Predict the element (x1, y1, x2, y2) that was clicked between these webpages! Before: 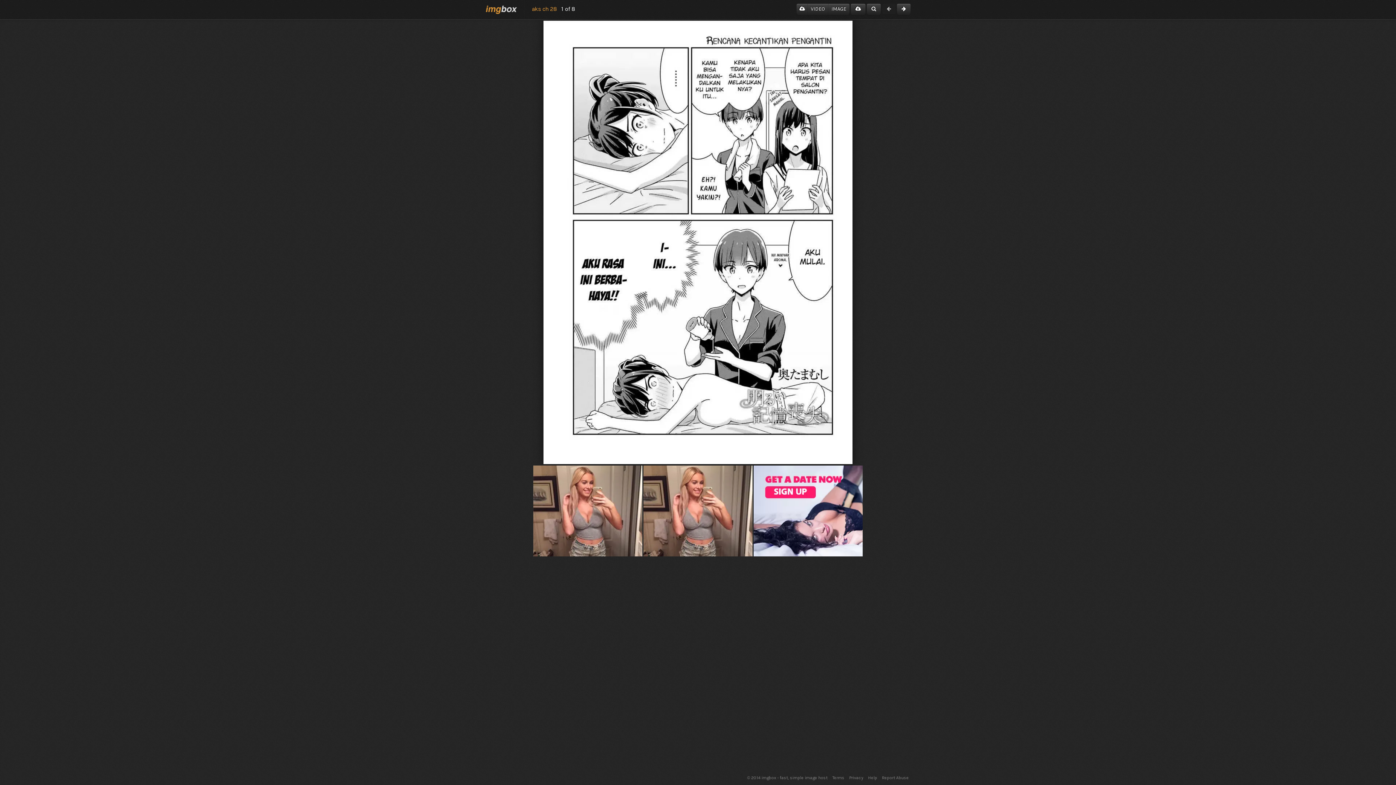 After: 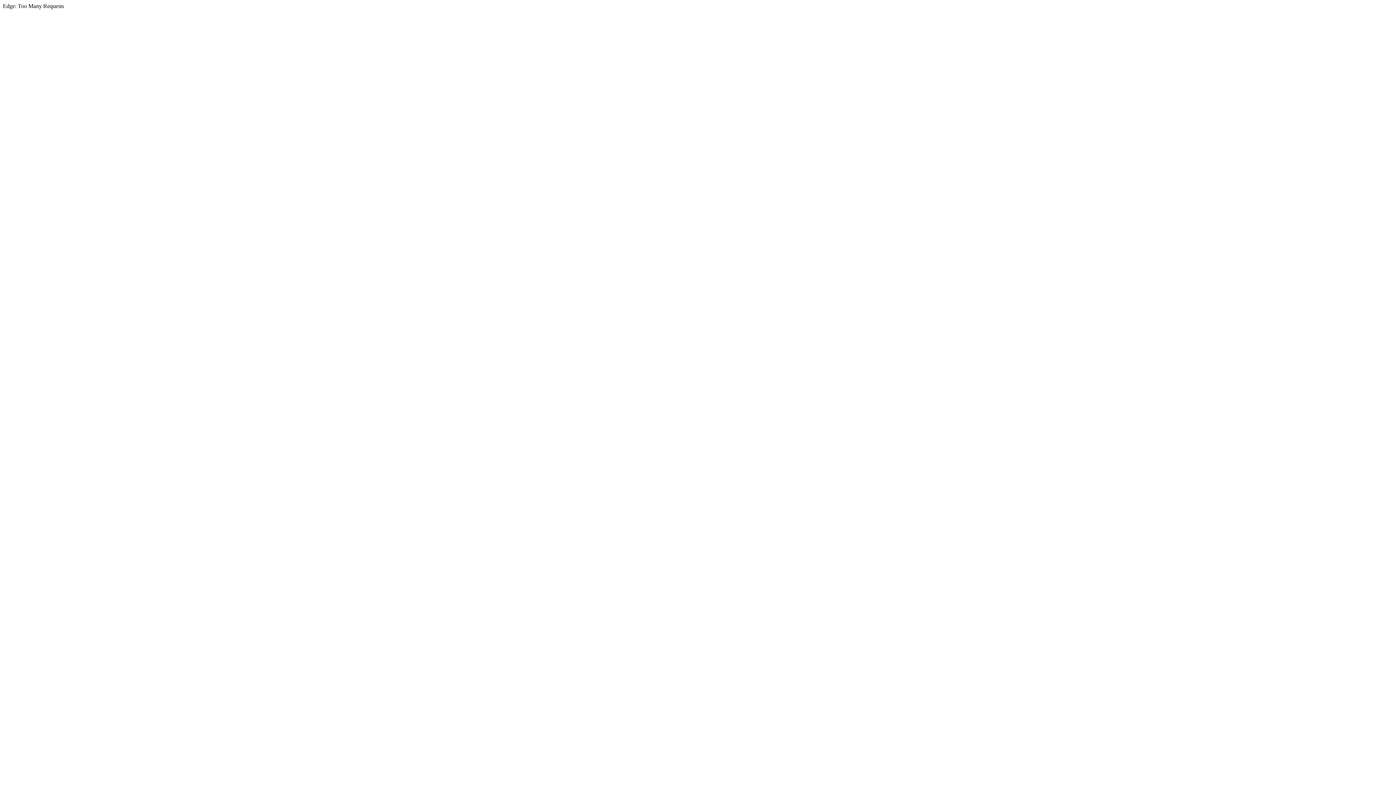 Action: bbox: (849, 775, 863, 780) label: Privacy